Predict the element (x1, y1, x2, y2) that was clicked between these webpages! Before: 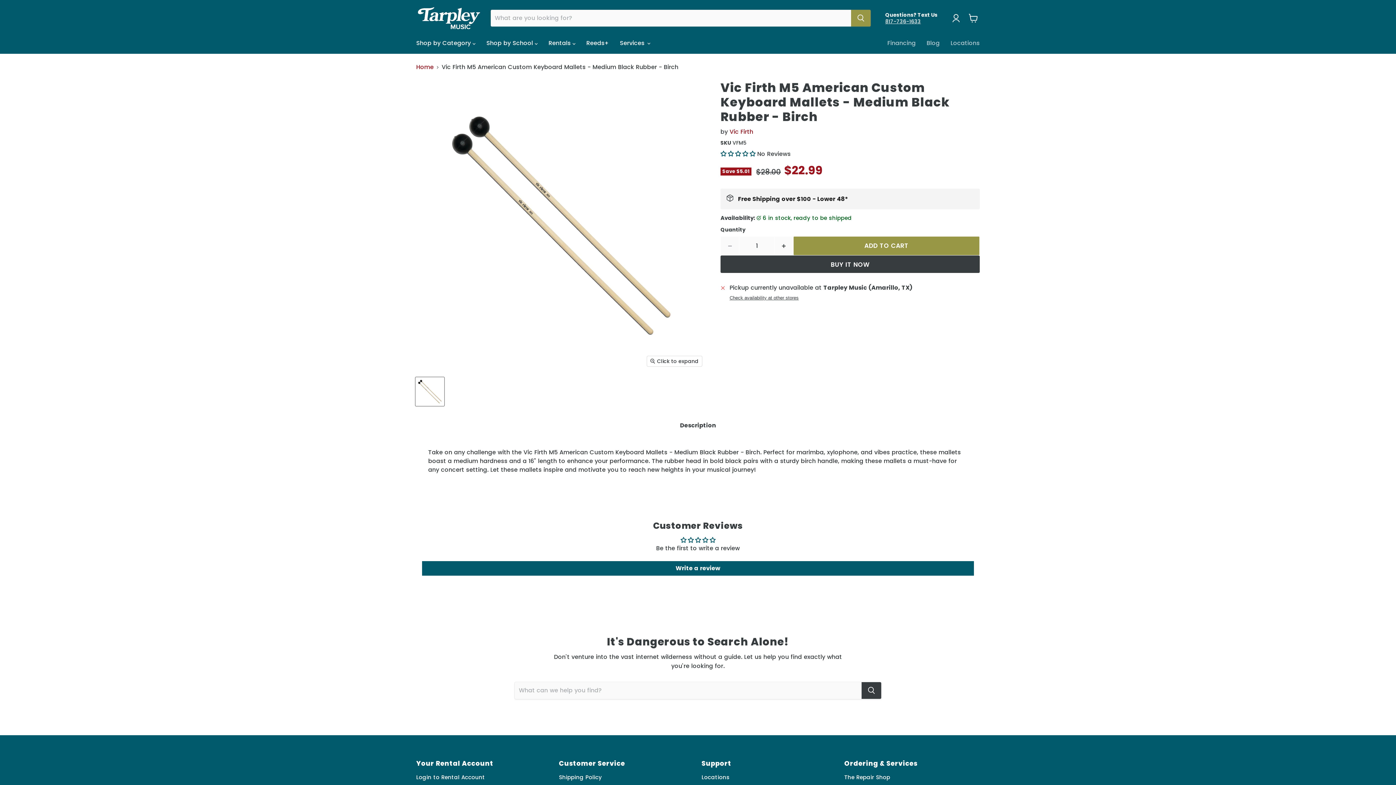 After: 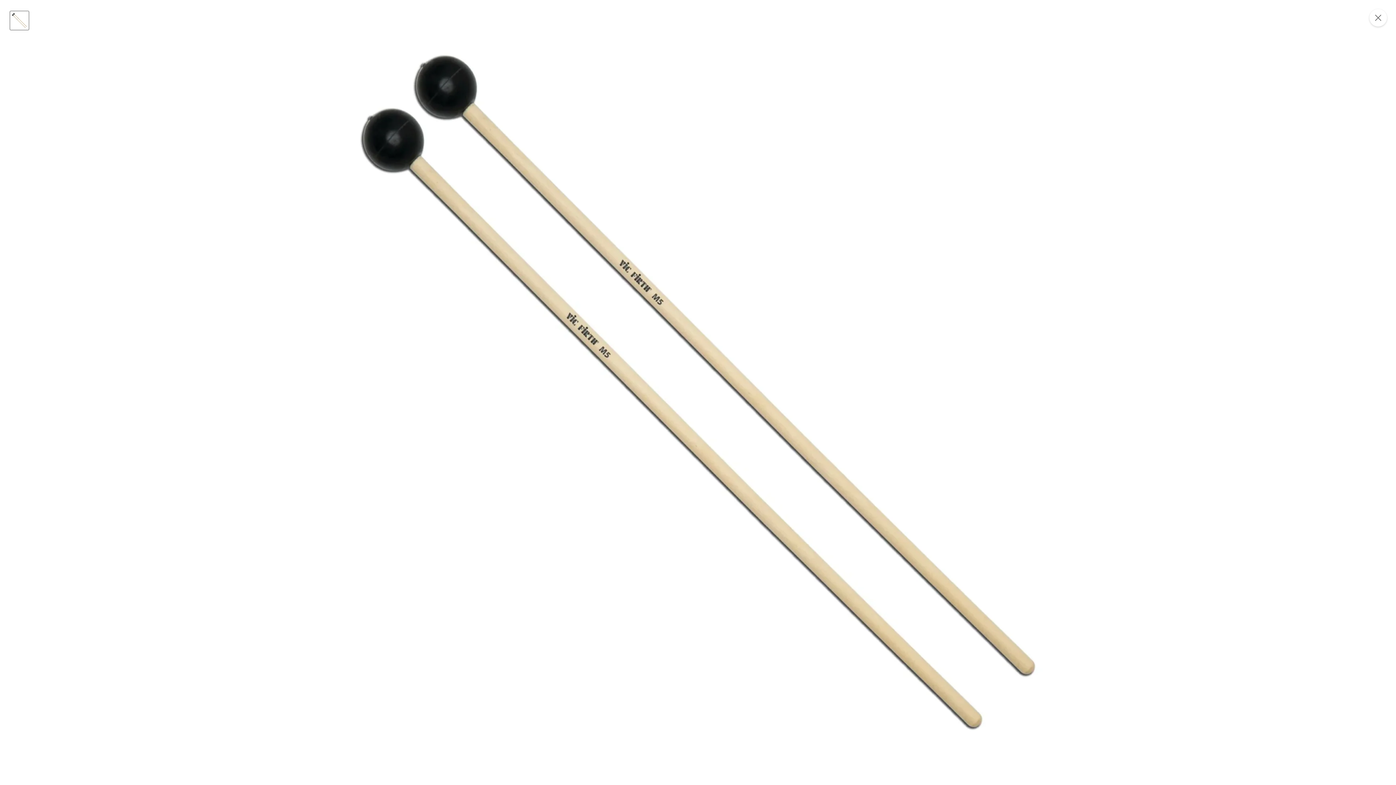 Action: bbox: (647, 356, 702, 366) label: Click to expand